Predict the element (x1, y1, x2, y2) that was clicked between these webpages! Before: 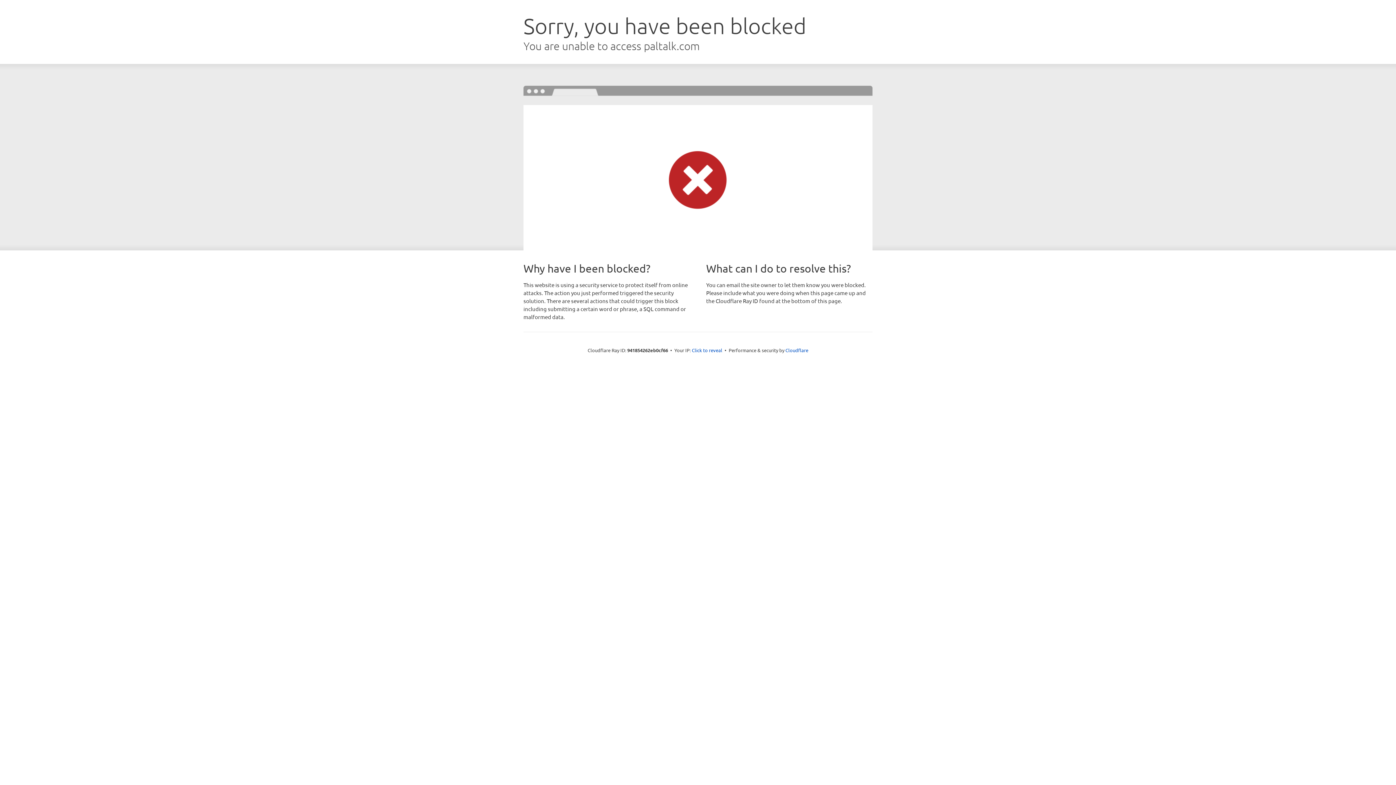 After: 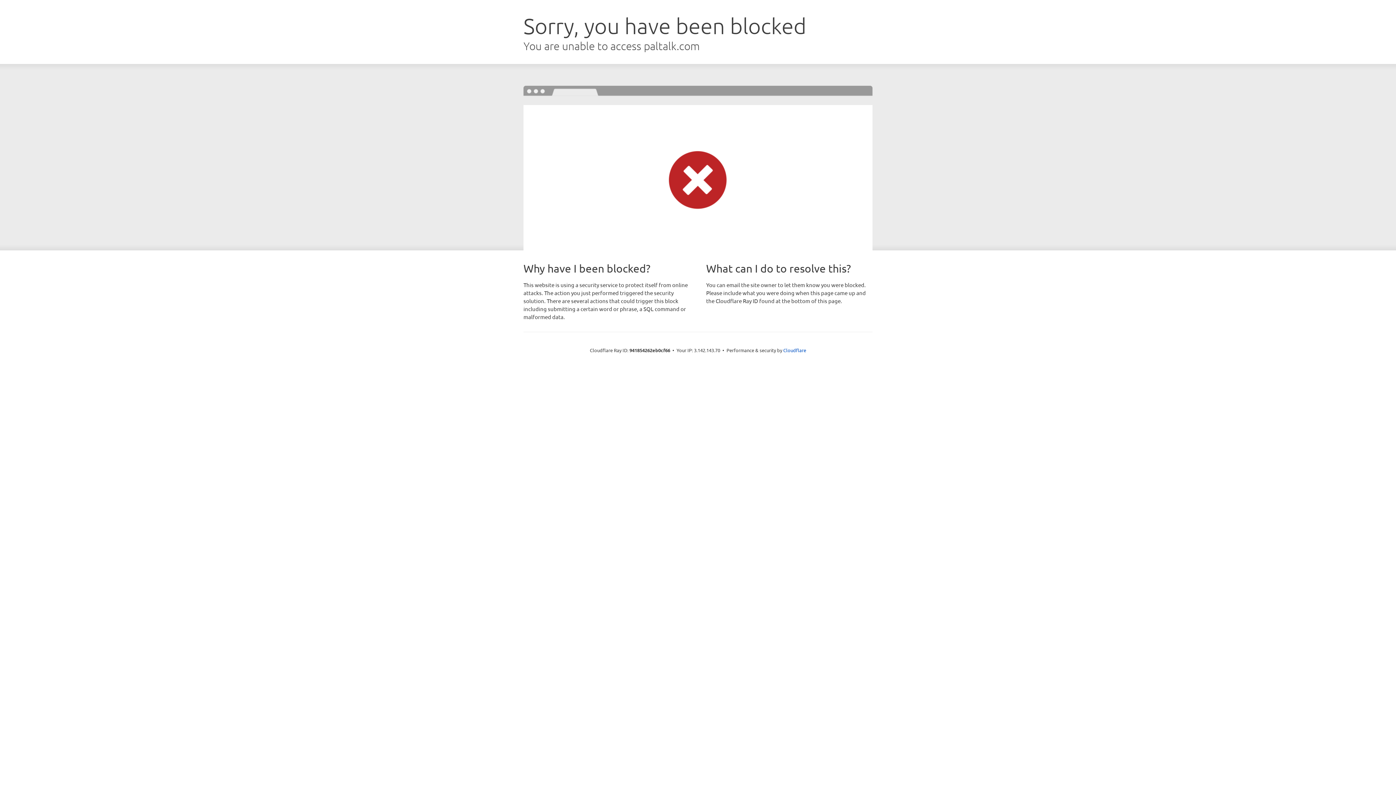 Action: label: Click to reveal bbox: (692, 346, 722, 353)